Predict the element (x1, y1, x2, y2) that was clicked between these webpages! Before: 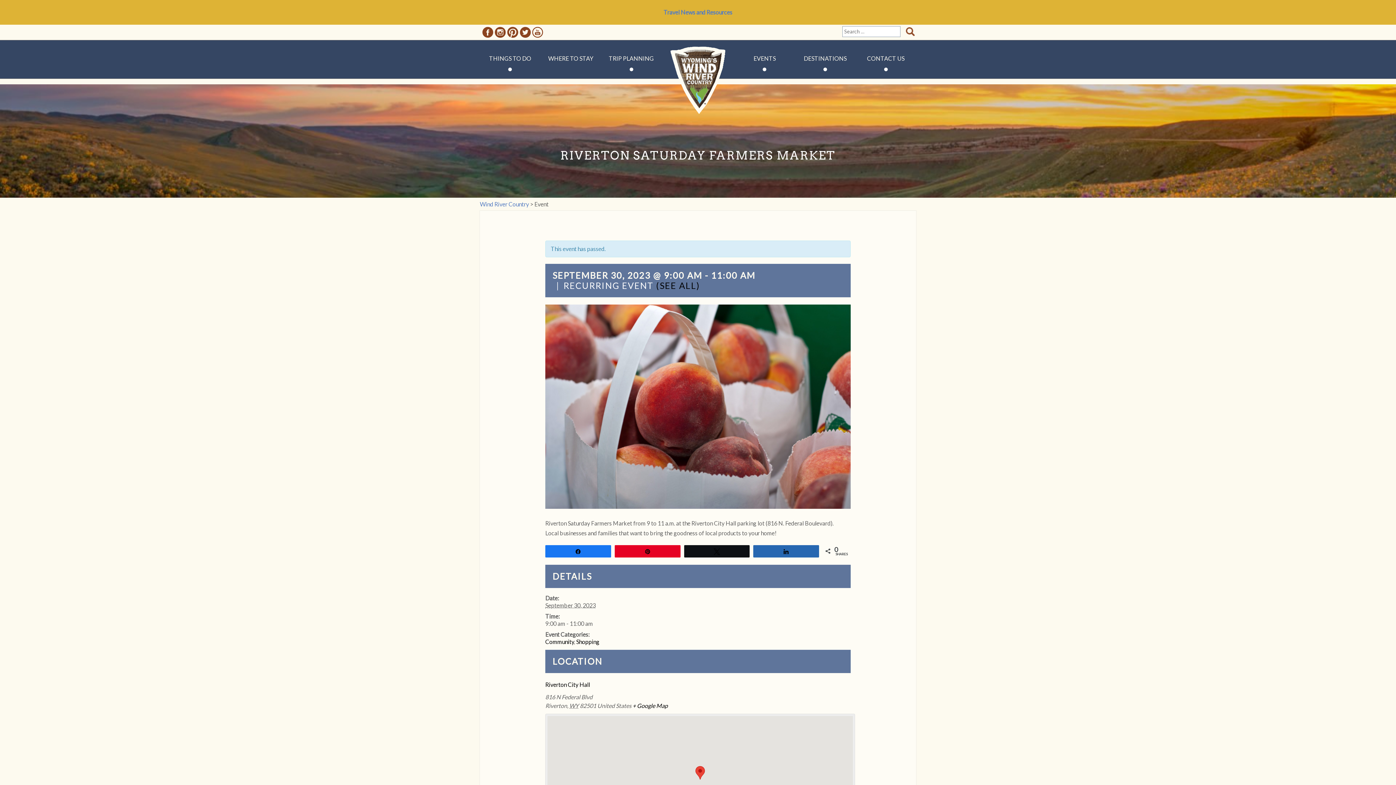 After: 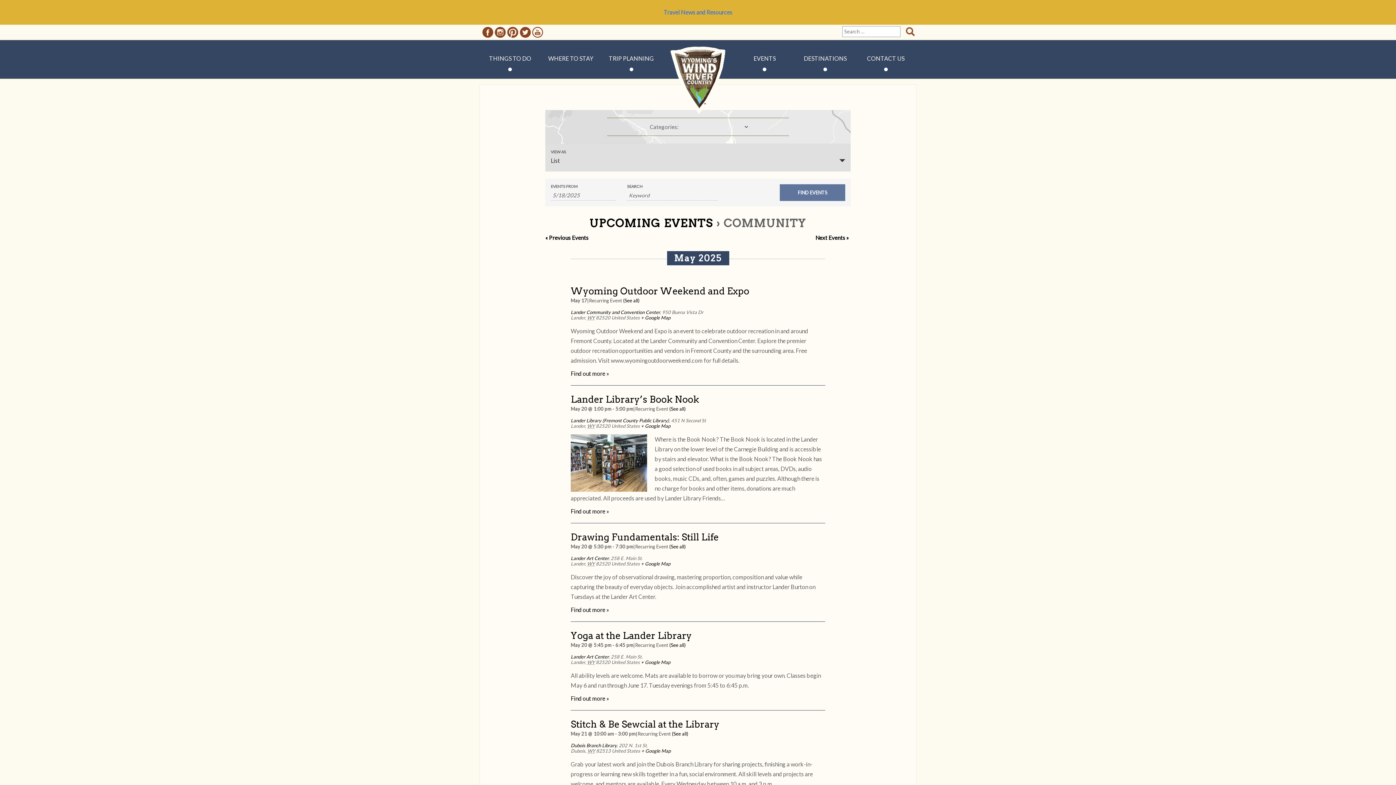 Action: bbox: (545, 638, 574, 645) label: Community